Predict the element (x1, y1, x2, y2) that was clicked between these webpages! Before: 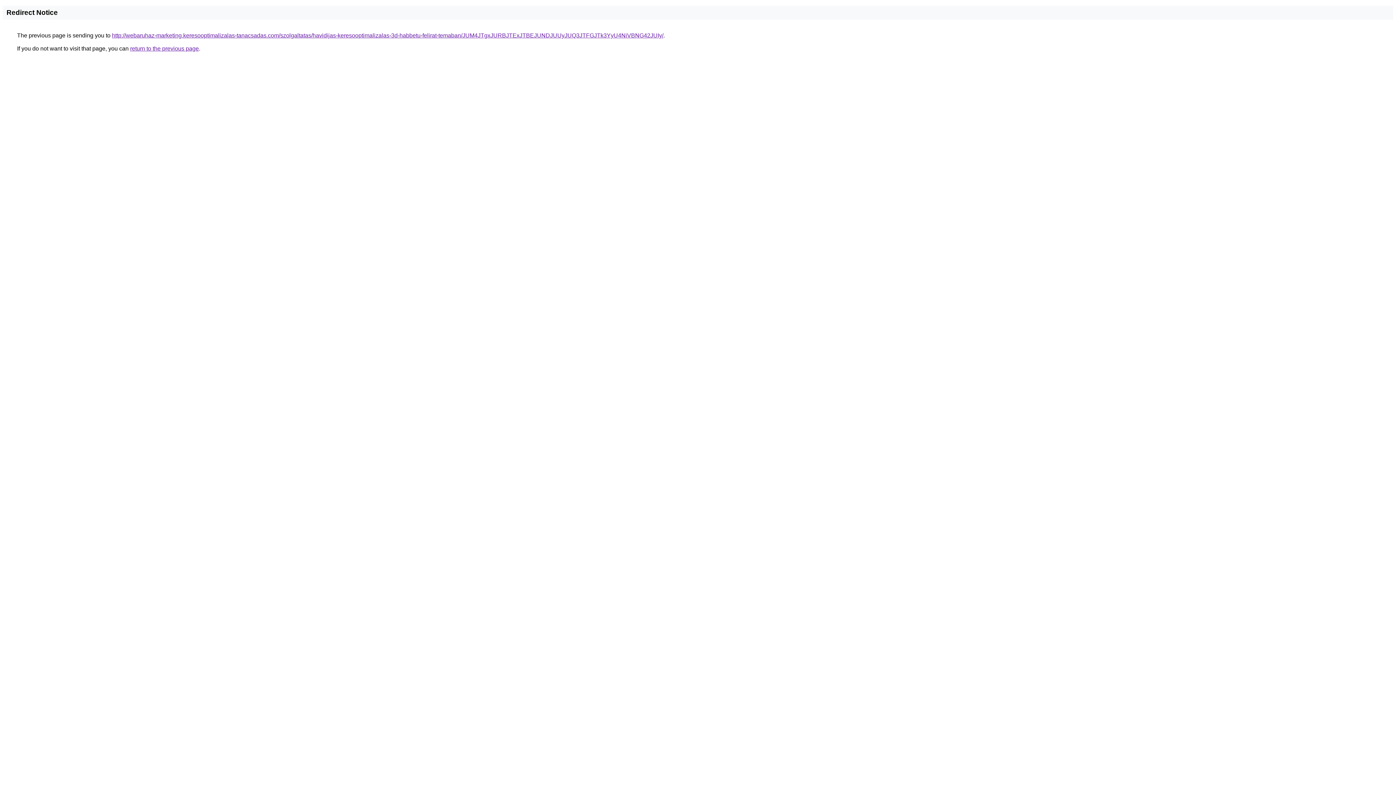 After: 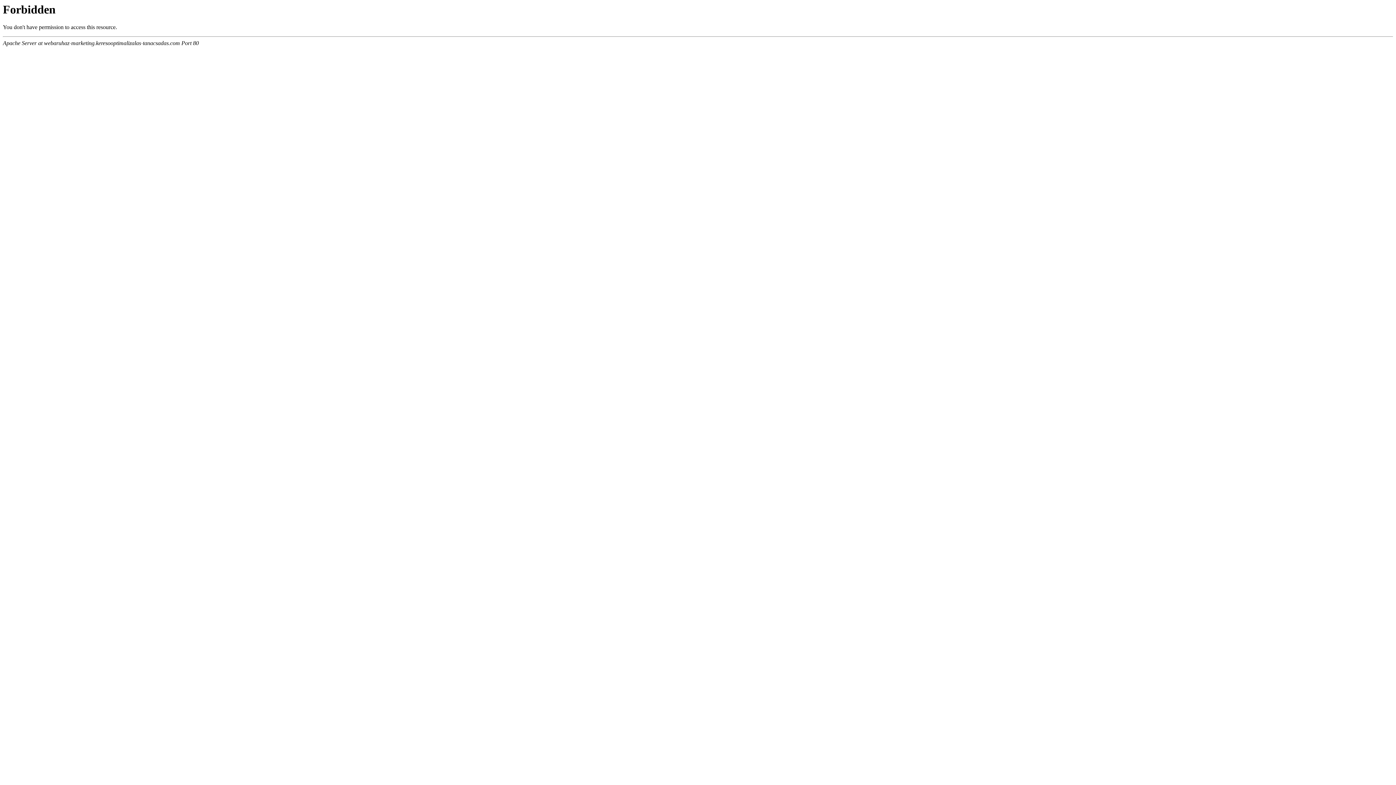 Action: bbox: (112, 32, 663, 38) label: http://webaruhaz-marketing.keresooptimalizalas-tanacsadas.com/szolgaltatas/havidijas-keresooptimalizalas-3d-habbetu-felirat-temaban/JUM4JTgxJURBJTExJTBEJUNDJUUyJUQ3JTFGJTk3YyU4NiVBNG42JUIy/